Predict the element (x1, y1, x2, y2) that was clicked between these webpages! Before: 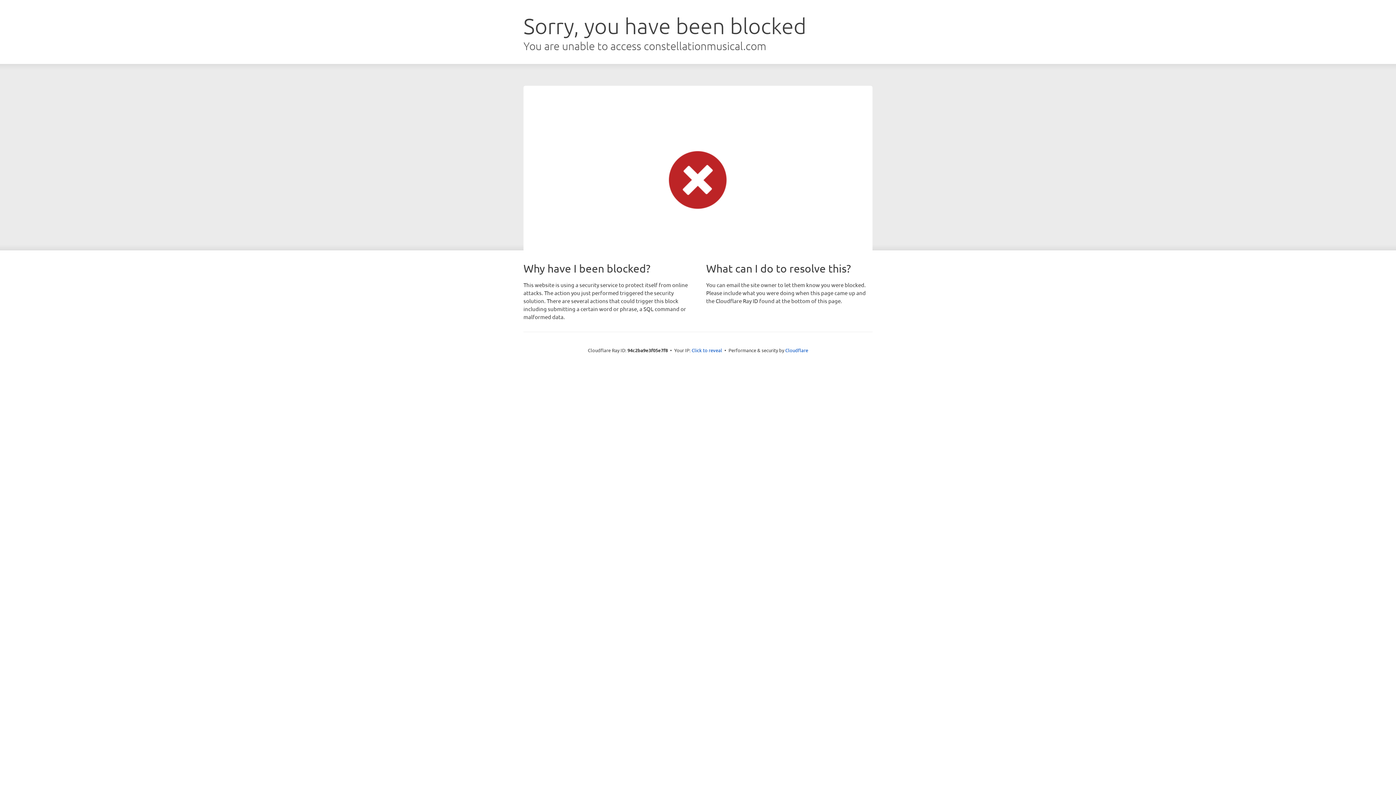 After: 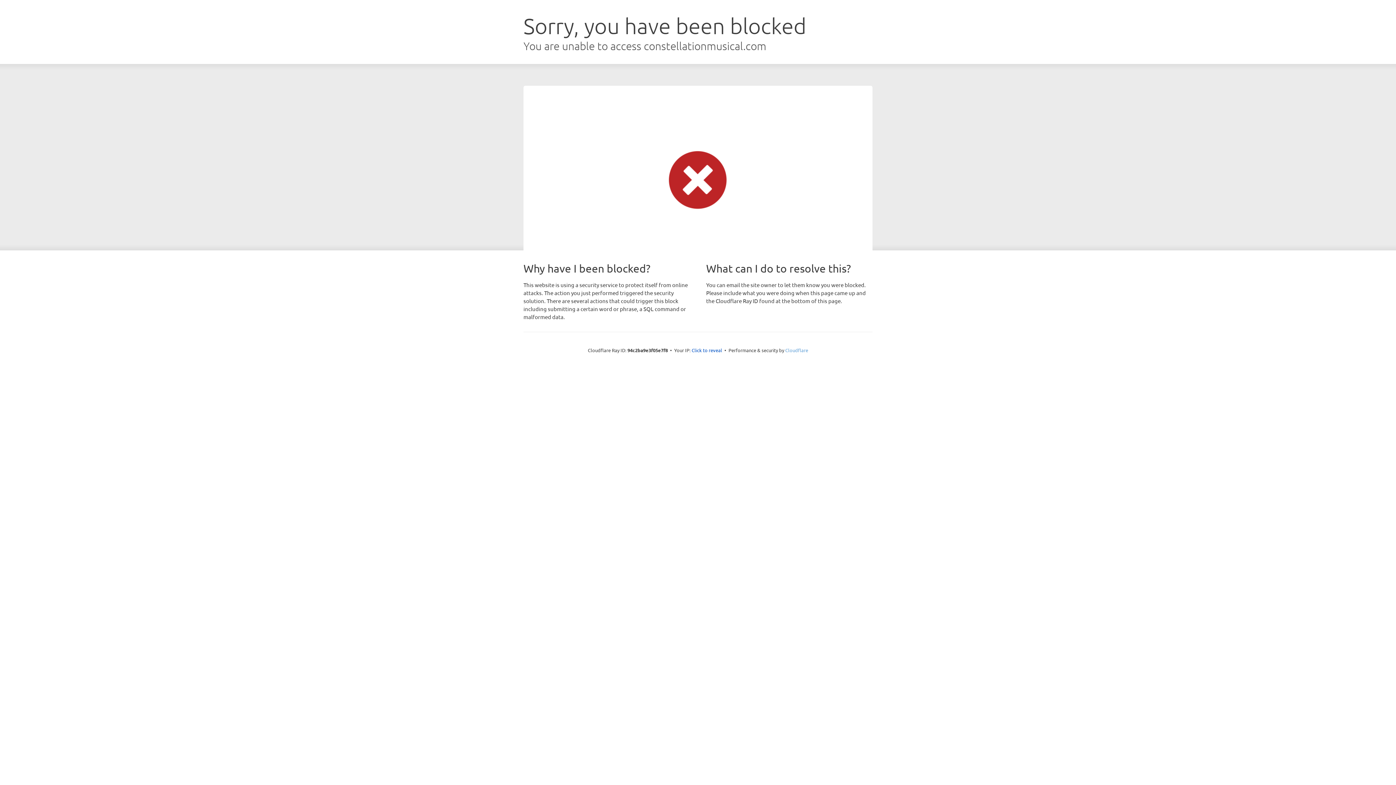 Action: label: Cloudflare bbox: (785, 347, 808, 353)